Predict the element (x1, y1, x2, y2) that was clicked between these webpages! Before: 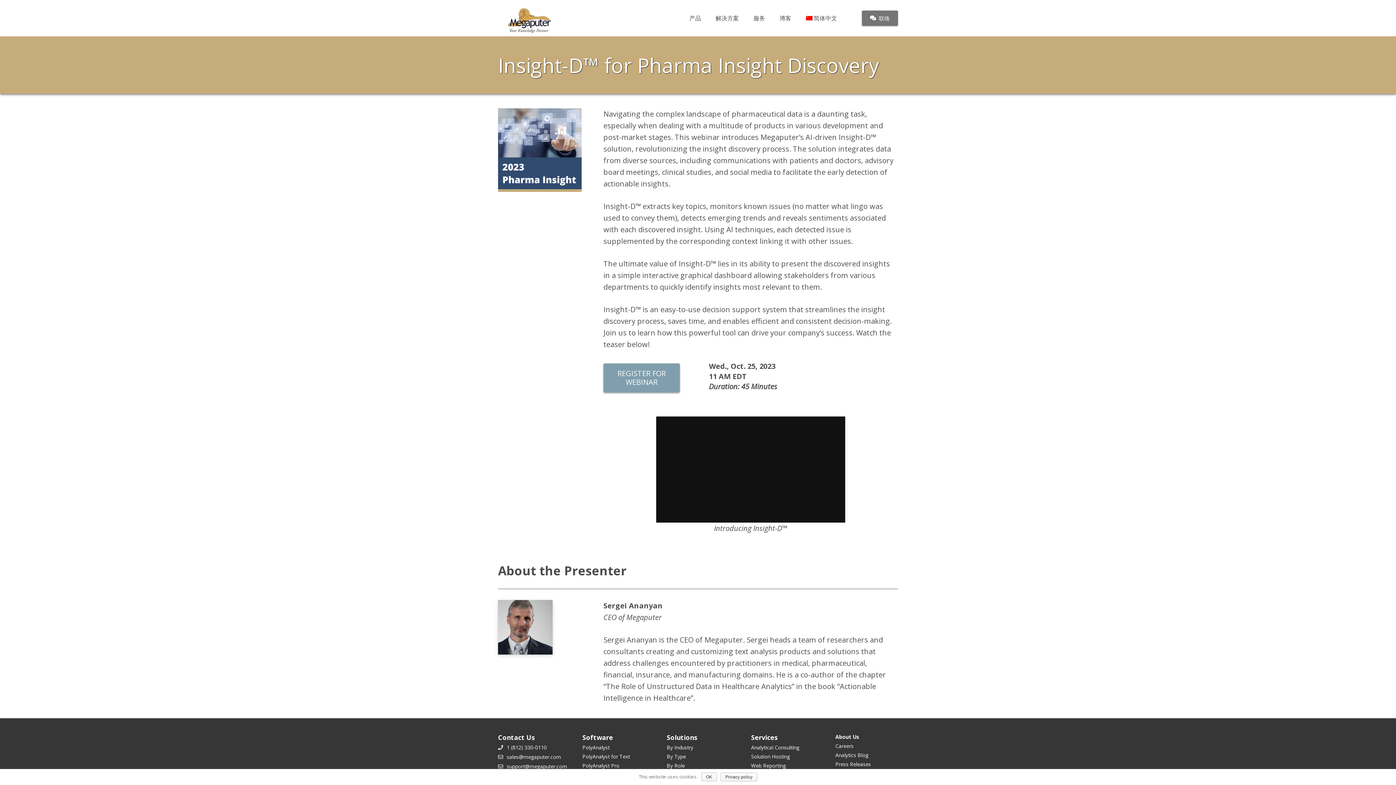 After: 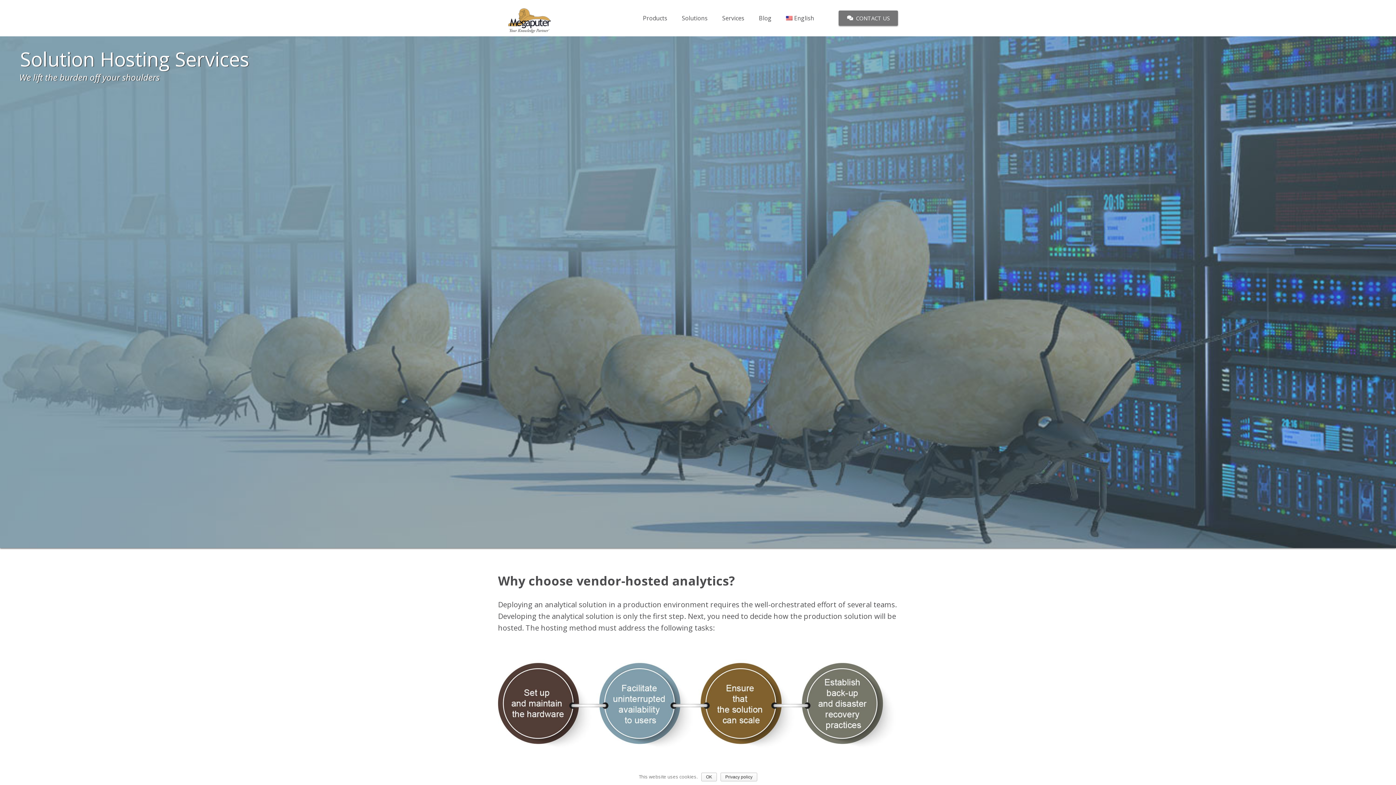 Action: label: Solution Hosting bbox: (751, 753, 790, 760)